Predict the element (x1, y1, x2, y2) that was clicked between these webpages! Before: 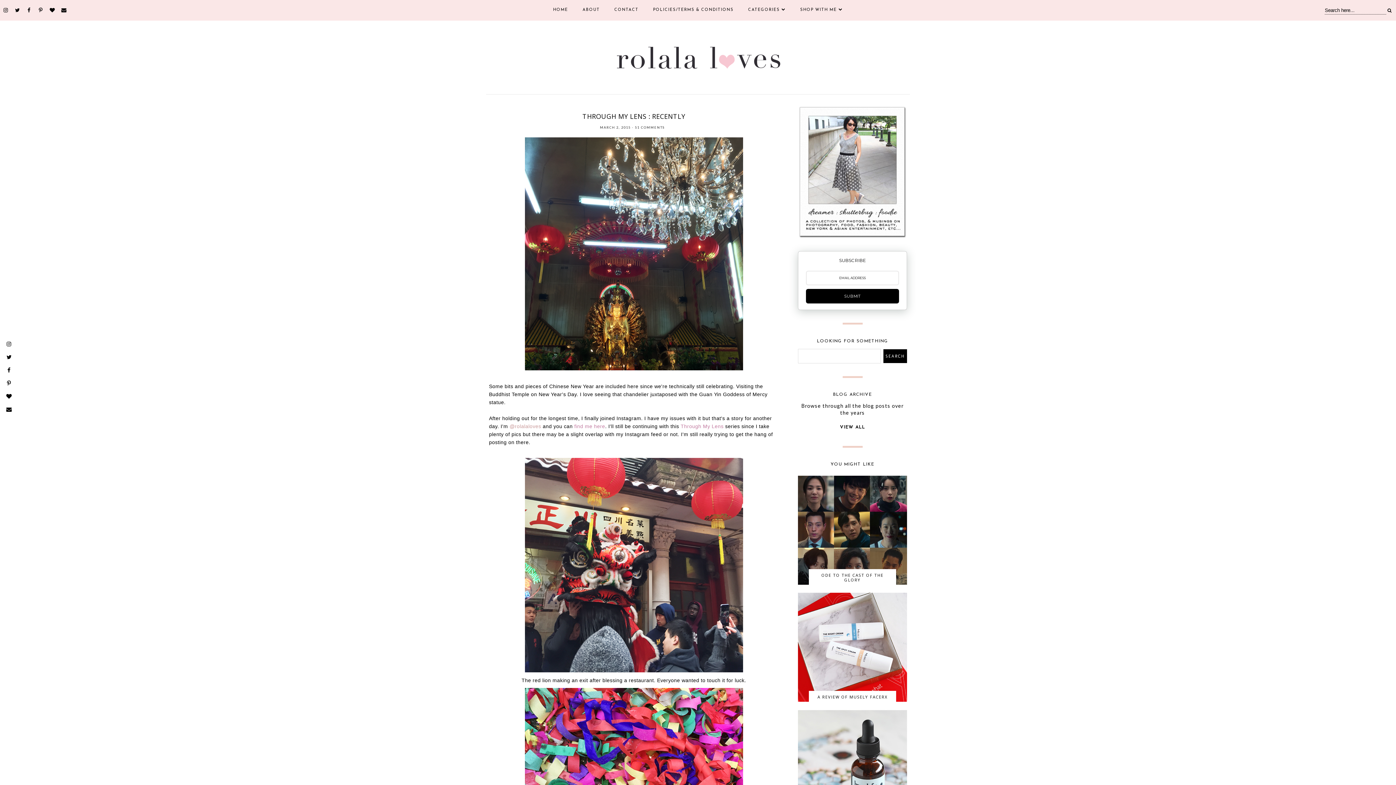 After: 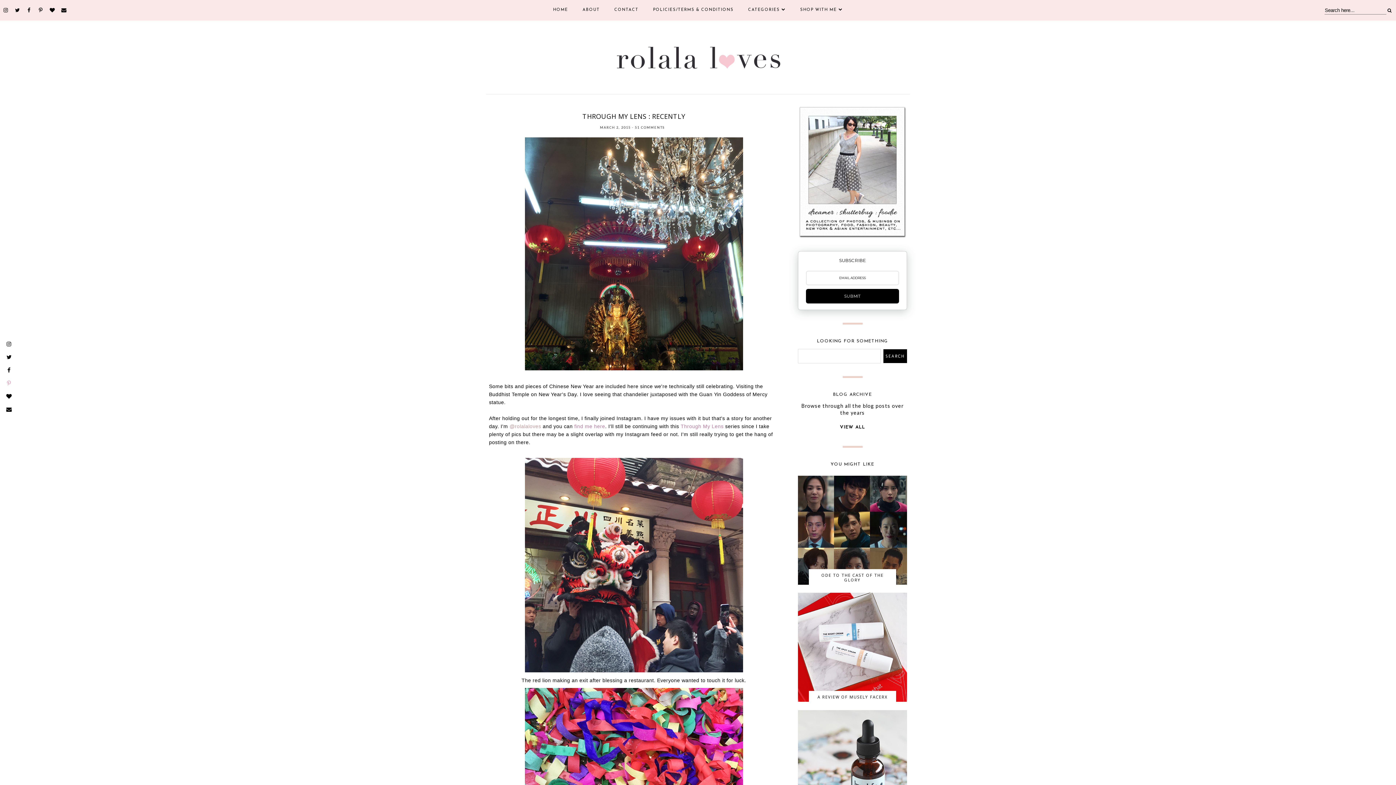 Action: bbox: (2, 377, 15, 390)